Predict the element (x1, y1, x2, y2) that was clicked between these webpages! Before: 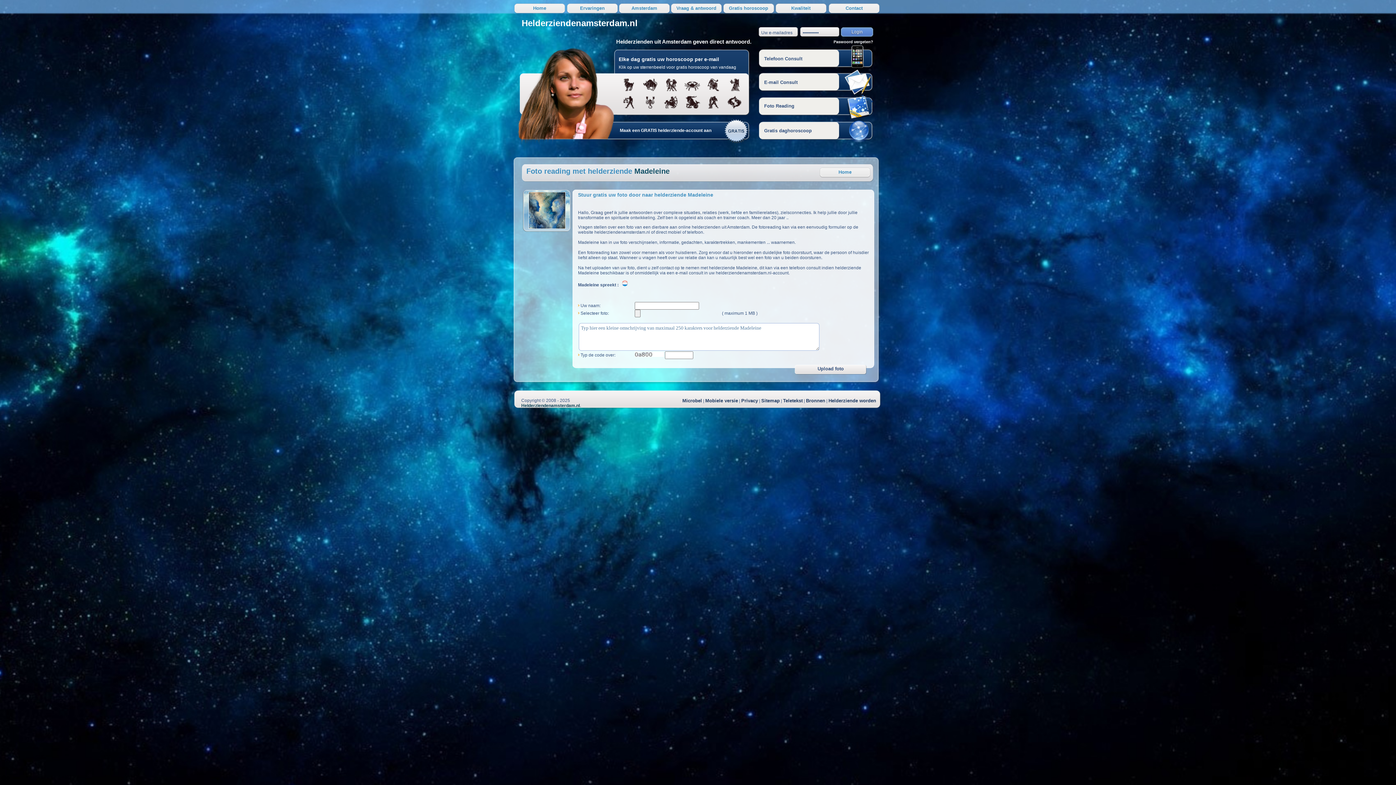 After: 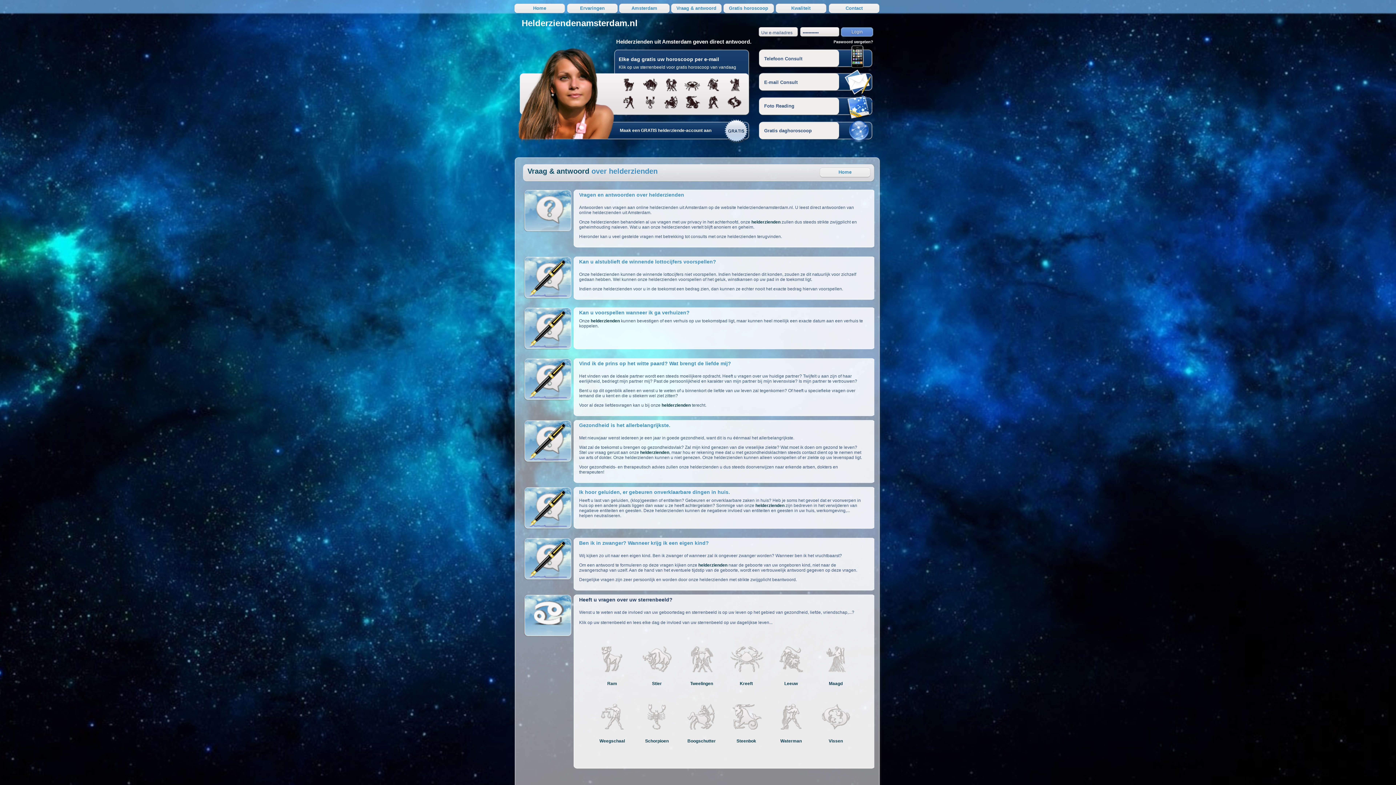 Action: label: Vraag & antwoord bbox: (671, 3, 721, 14)